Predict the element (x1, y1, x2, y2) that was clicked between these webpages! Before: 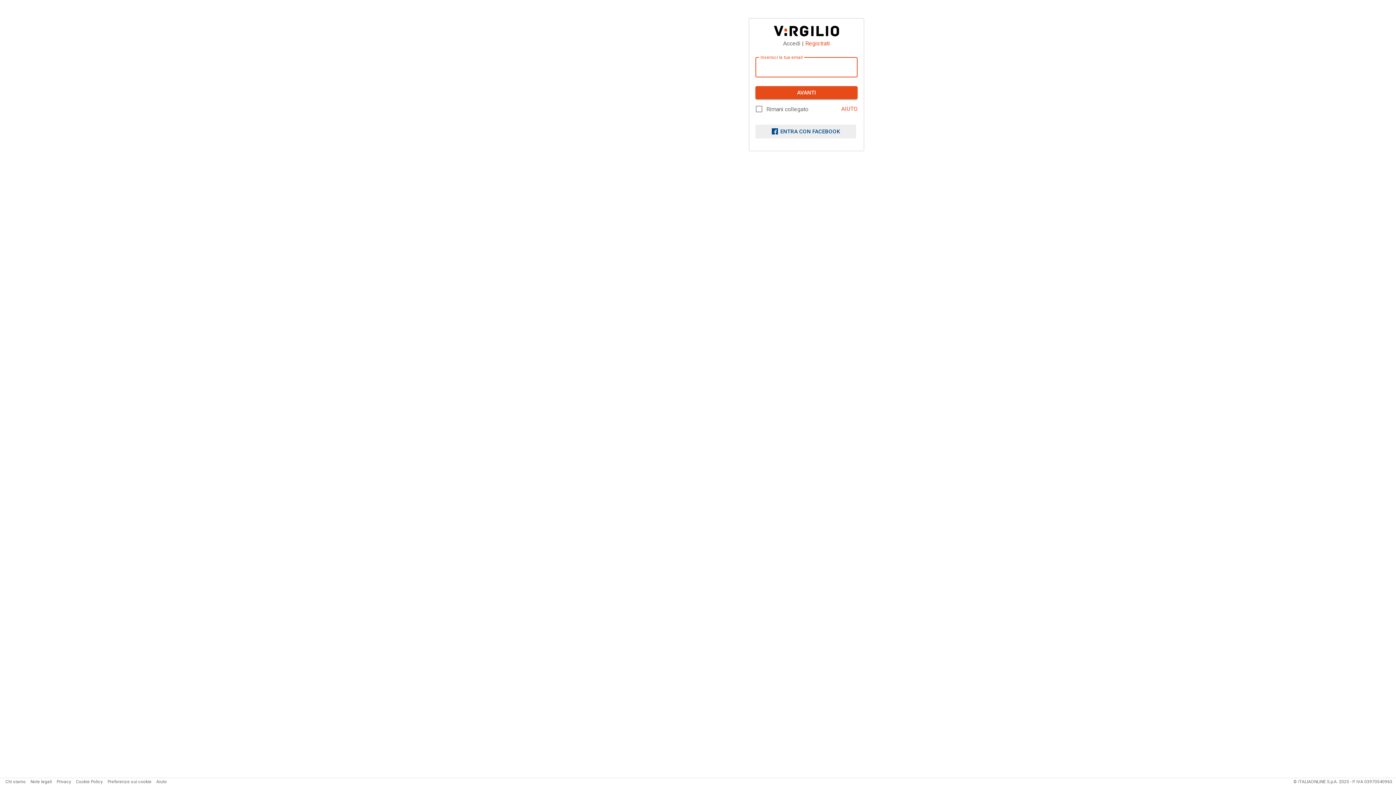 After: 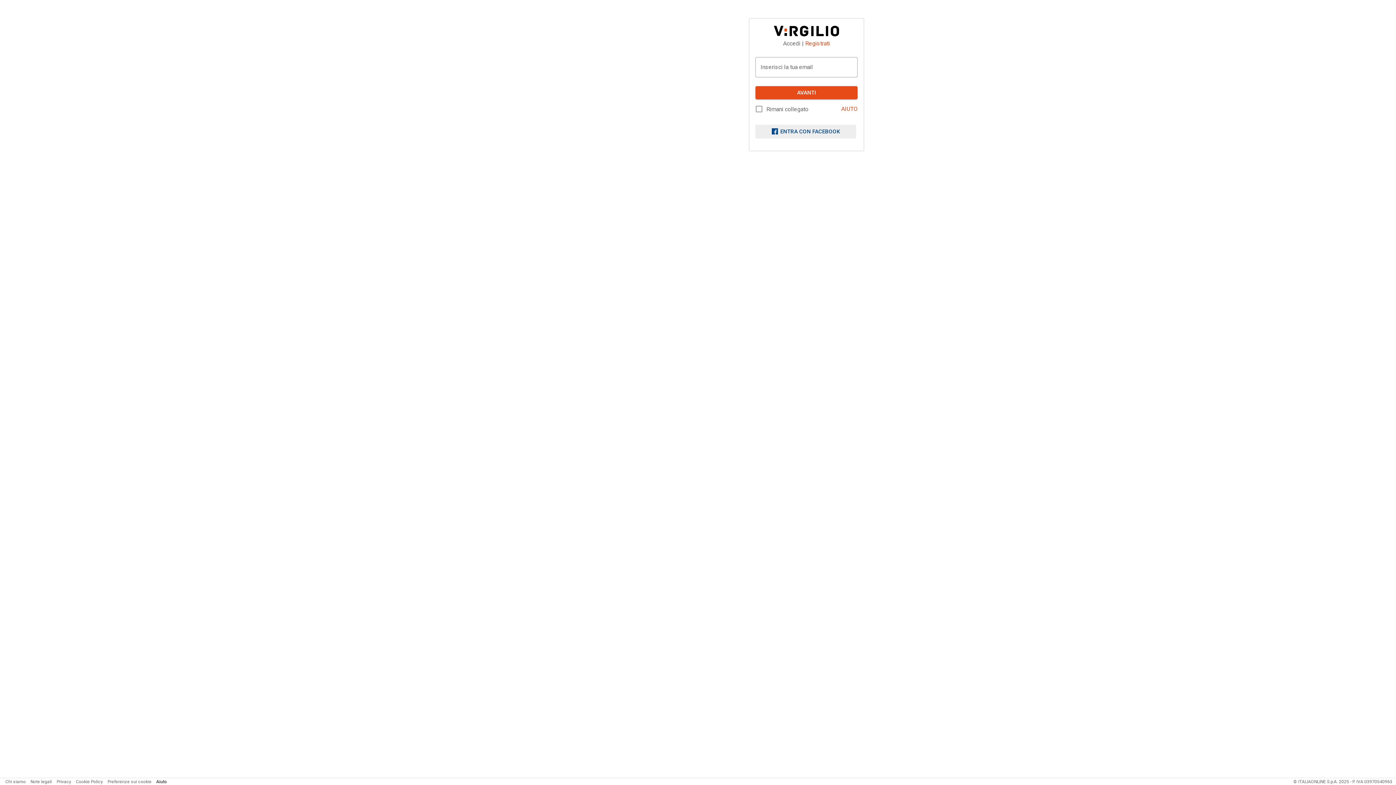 Action: bbox: (156, 779, 166, 784) label: Aiuto